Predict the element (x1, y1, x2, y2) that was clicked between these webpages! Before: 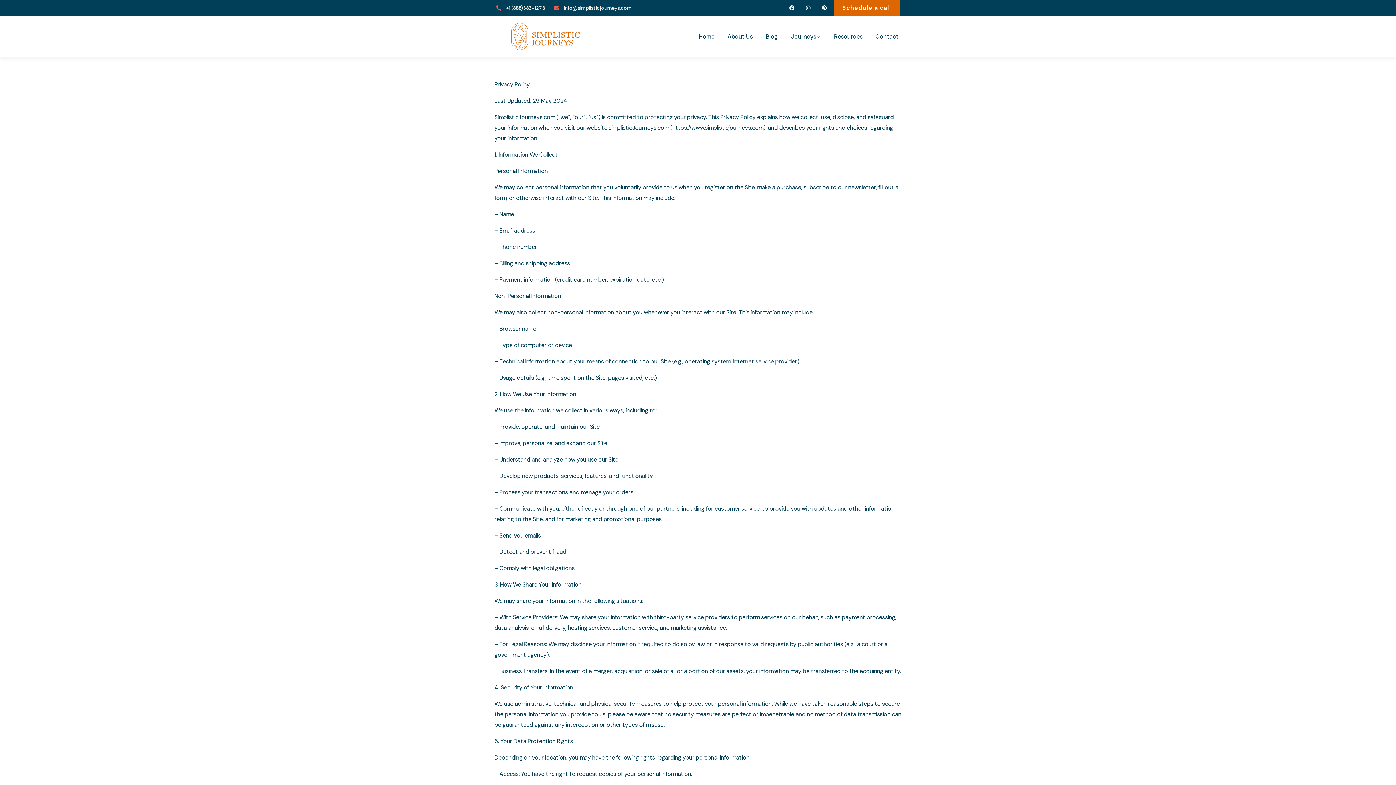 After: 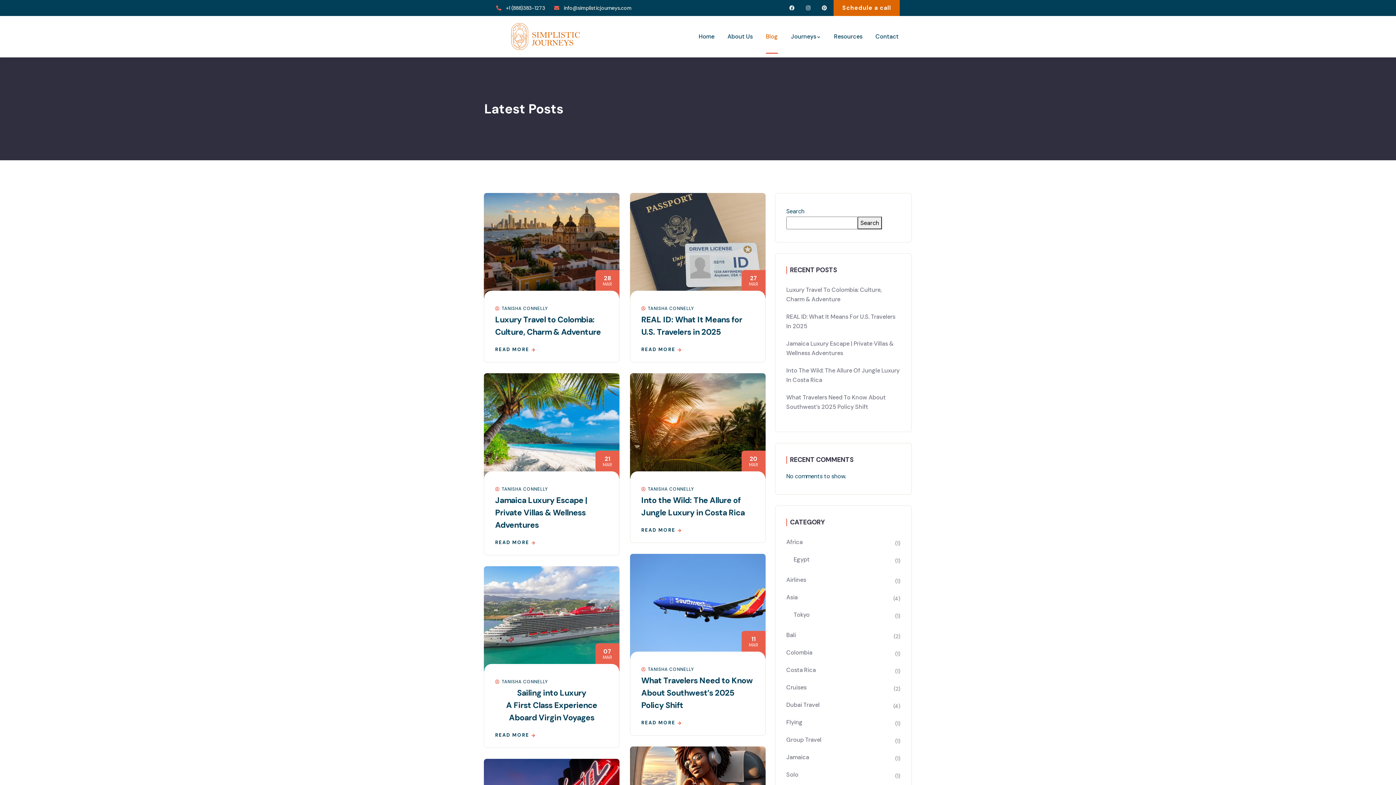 Action: bbox: (766, 19, 778, 53) label: Blog